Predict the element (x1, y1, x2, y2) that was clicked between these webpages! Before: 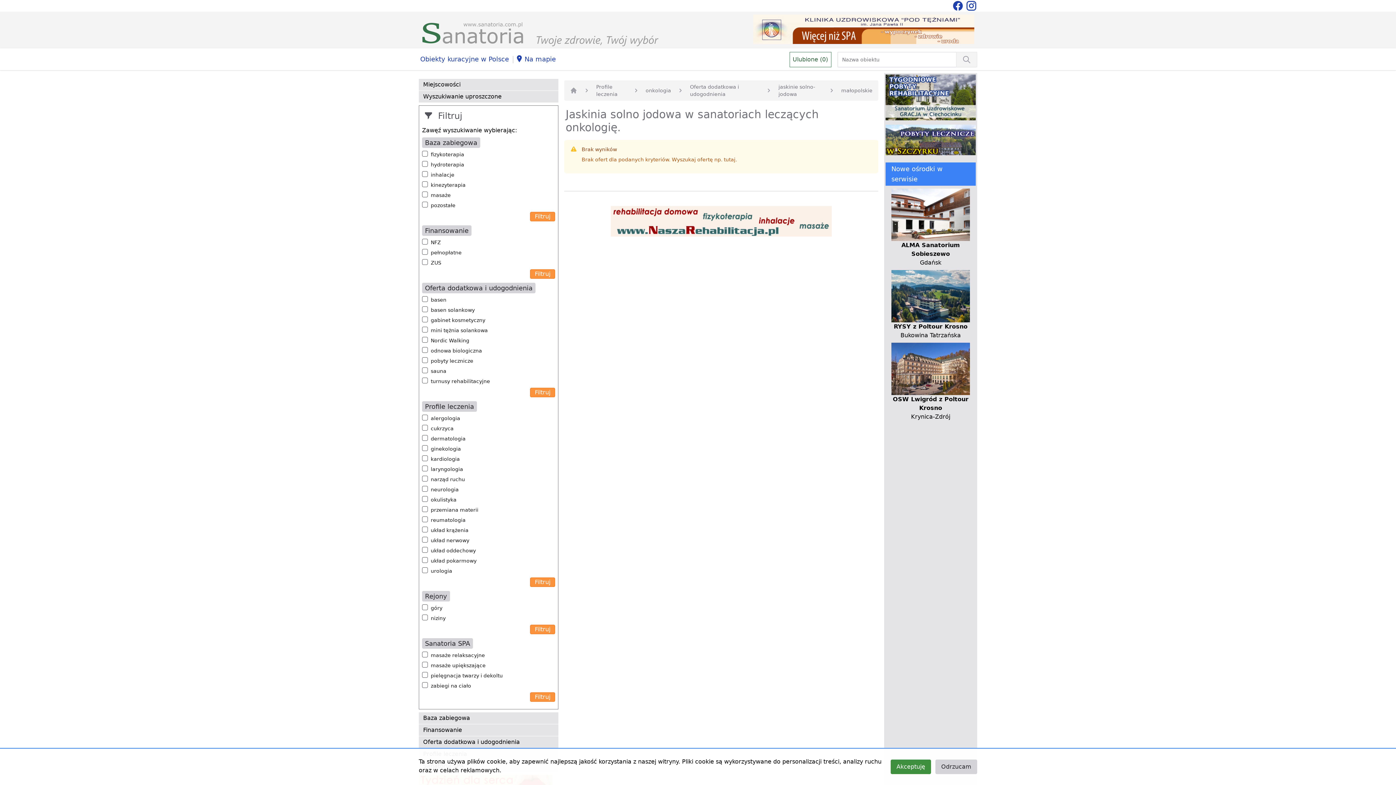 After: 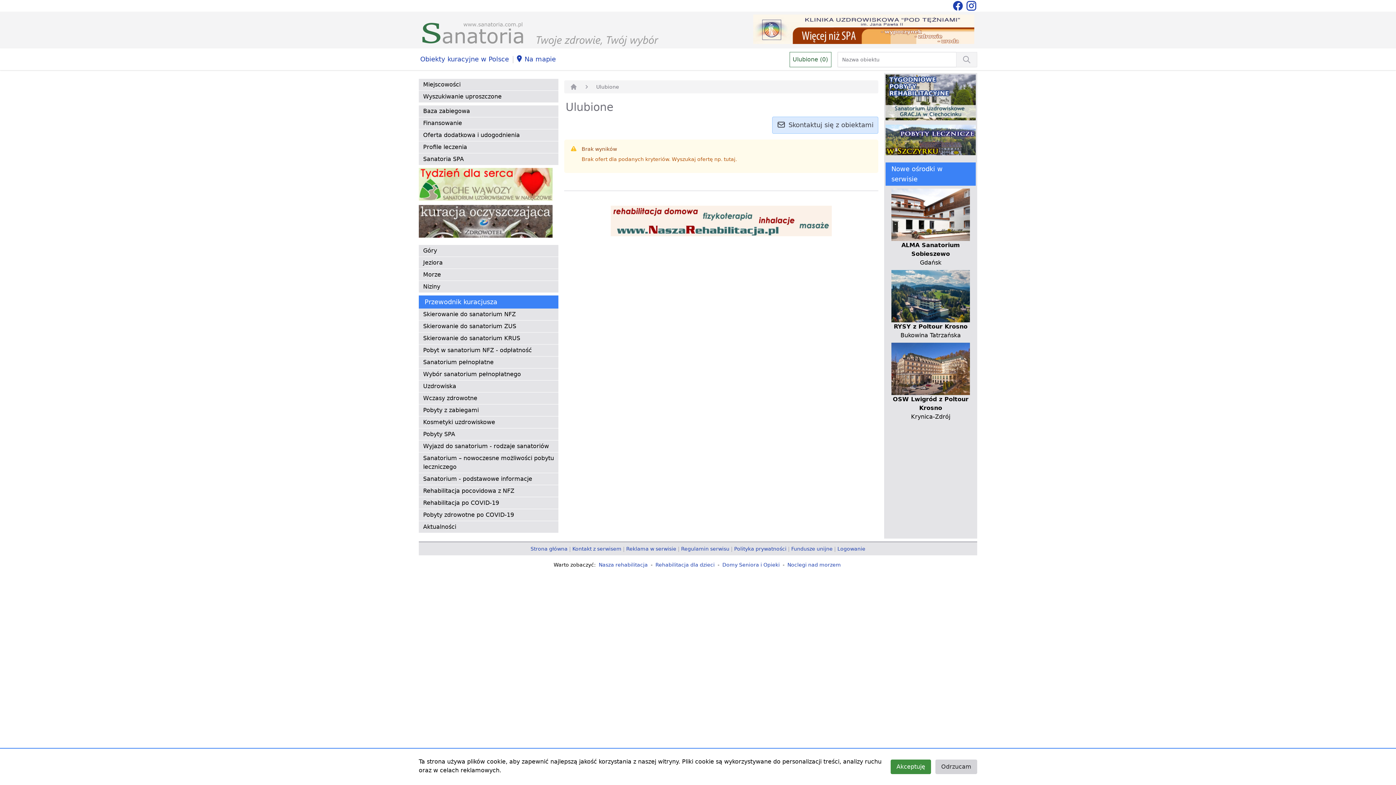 Action: label: Ulubione (0) bbox: (789, 52, 831, 67)